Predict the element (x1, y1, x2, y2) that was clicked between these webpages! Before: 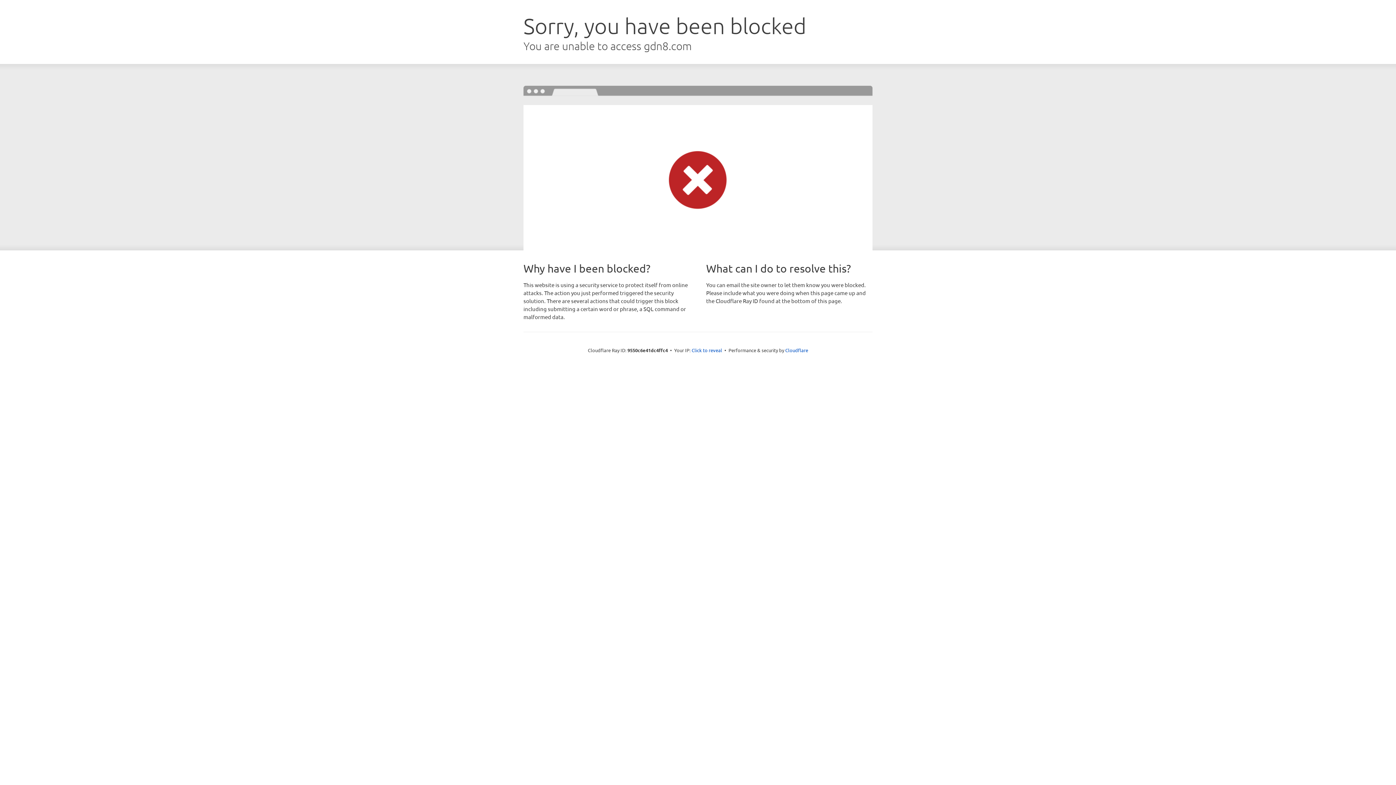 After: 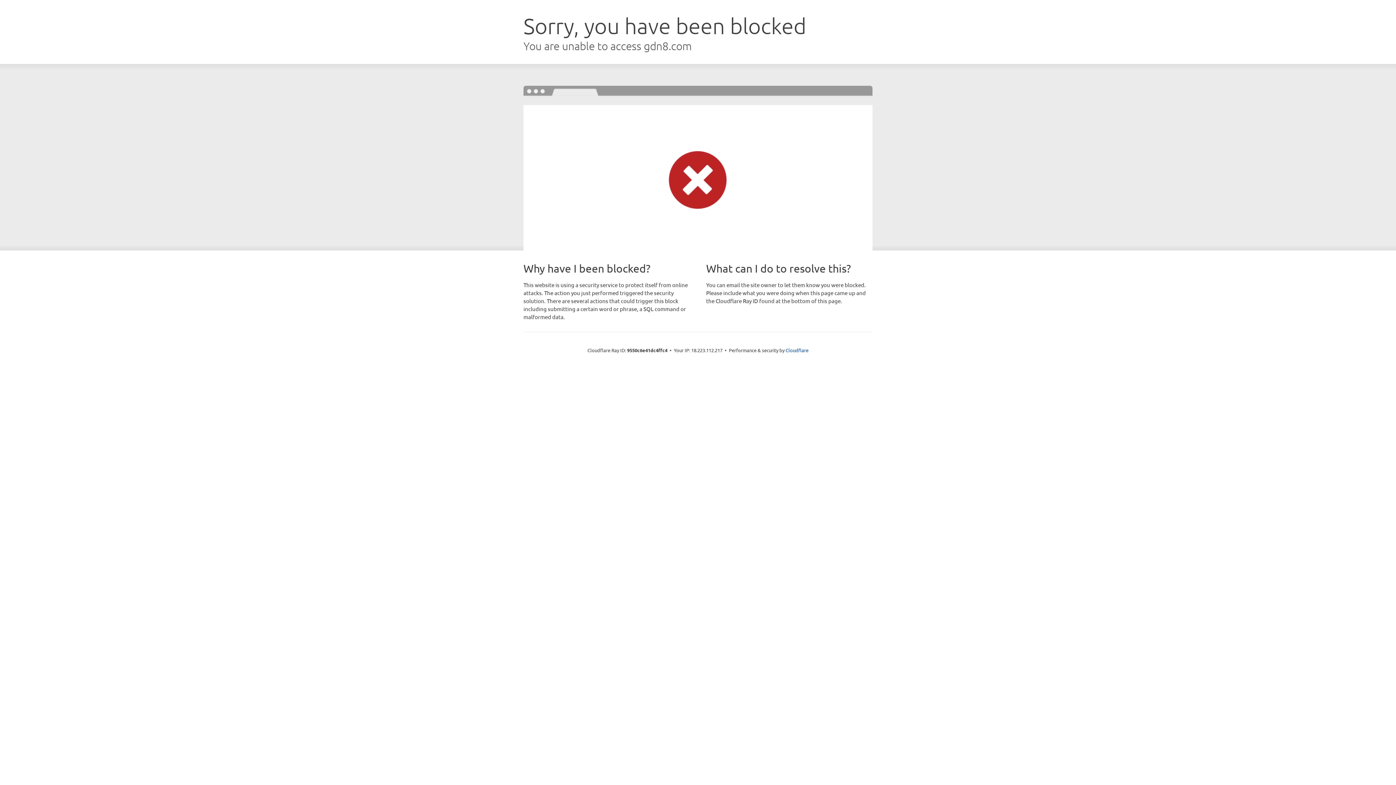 Action: bbox: (691, 346, 722, 353) label: Click to reveal